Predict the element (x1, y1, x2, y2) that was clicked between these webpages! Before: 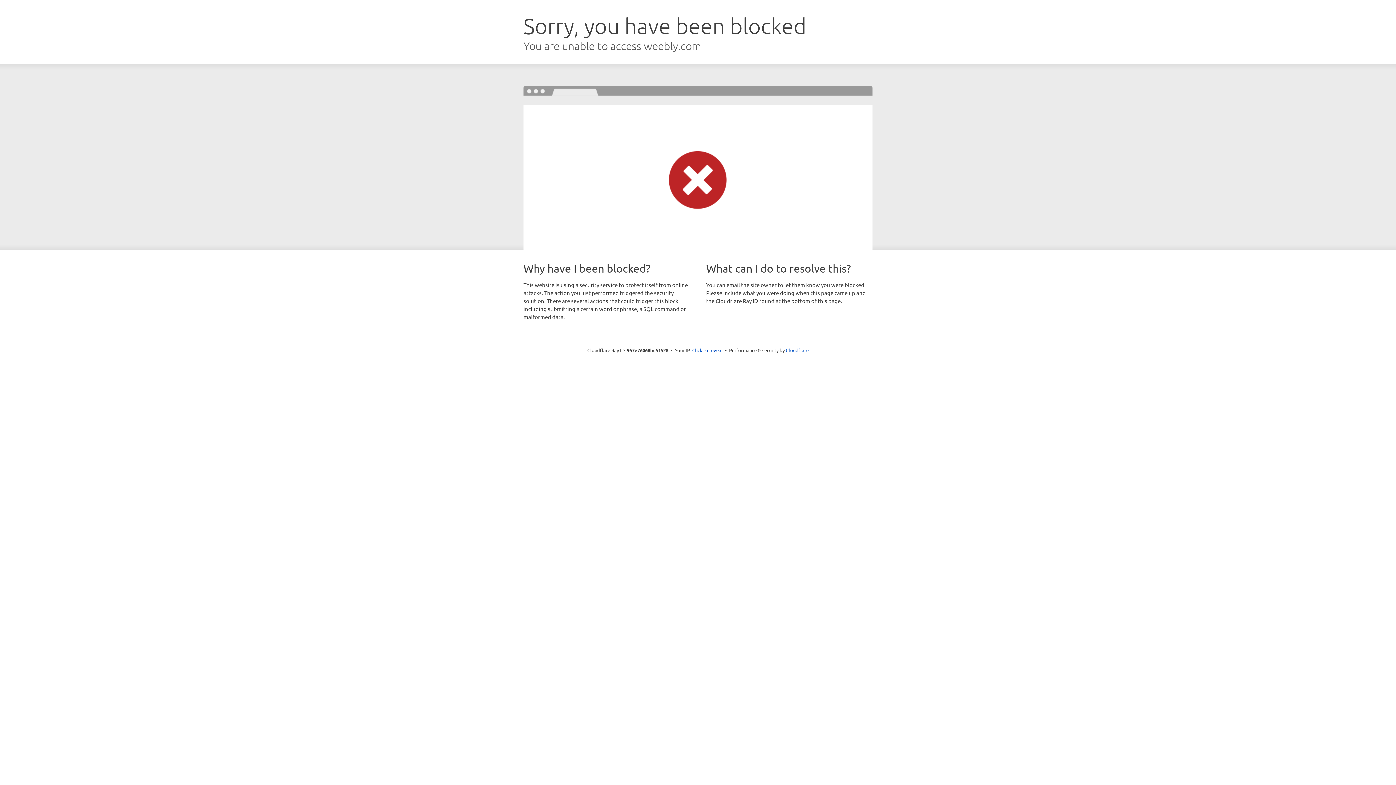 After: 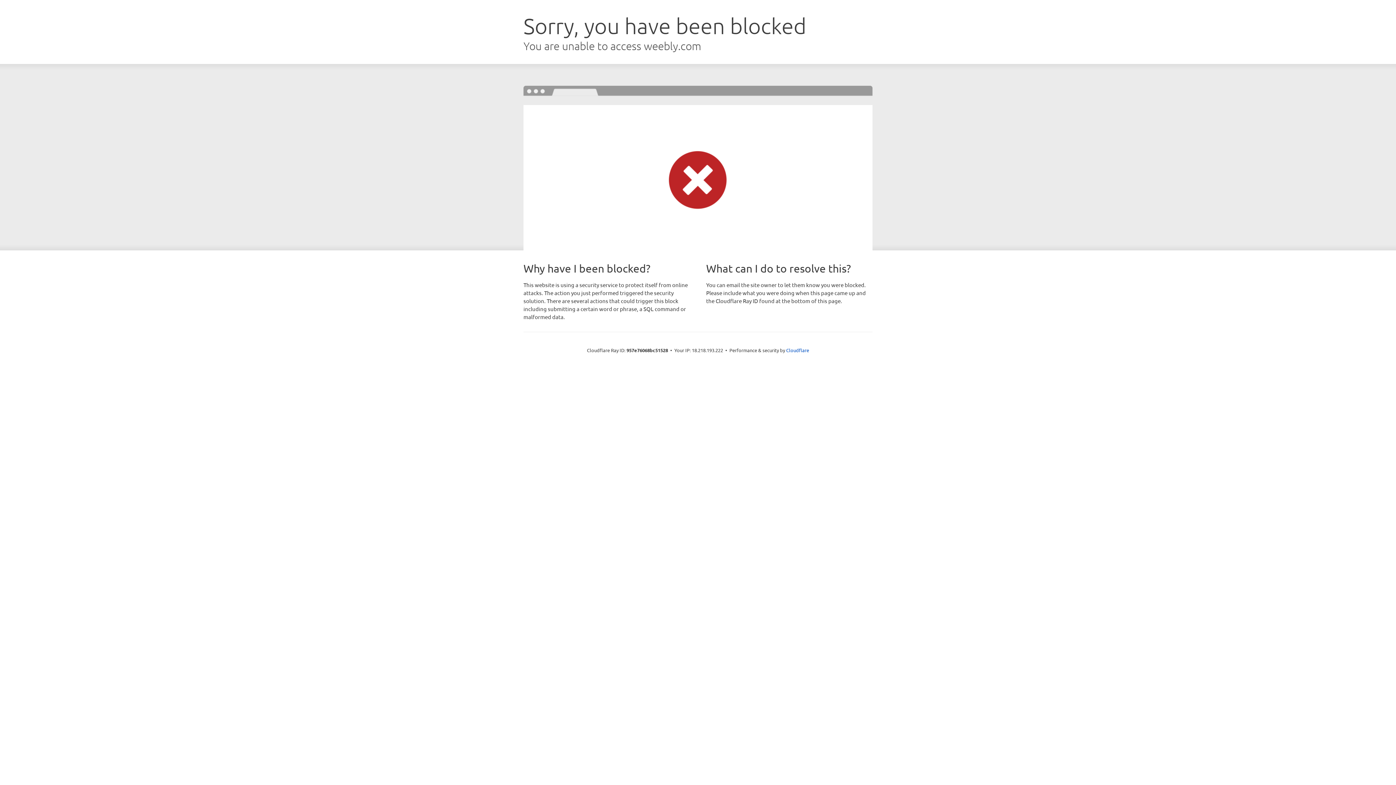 Action: label: Click to reveal bbox: (692, 346, 722, 353)